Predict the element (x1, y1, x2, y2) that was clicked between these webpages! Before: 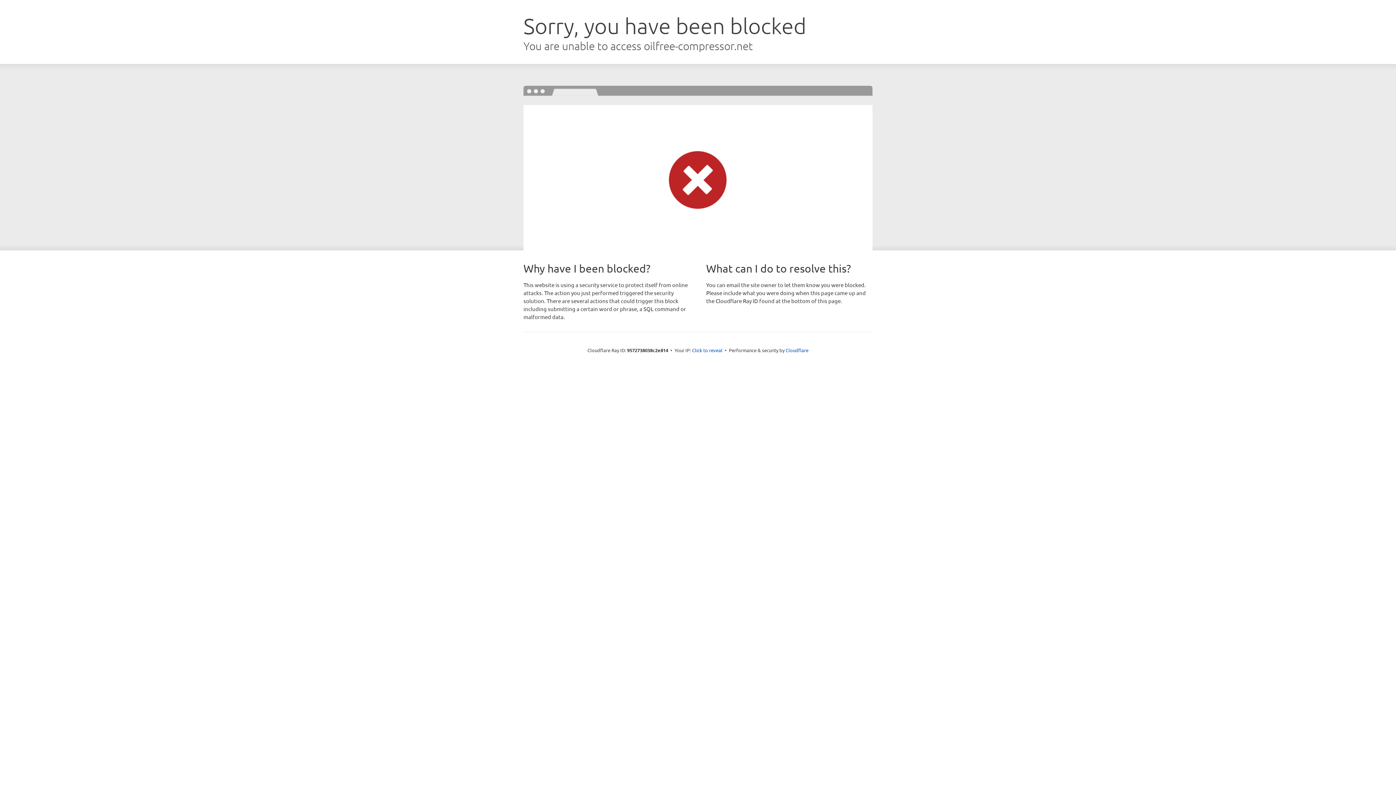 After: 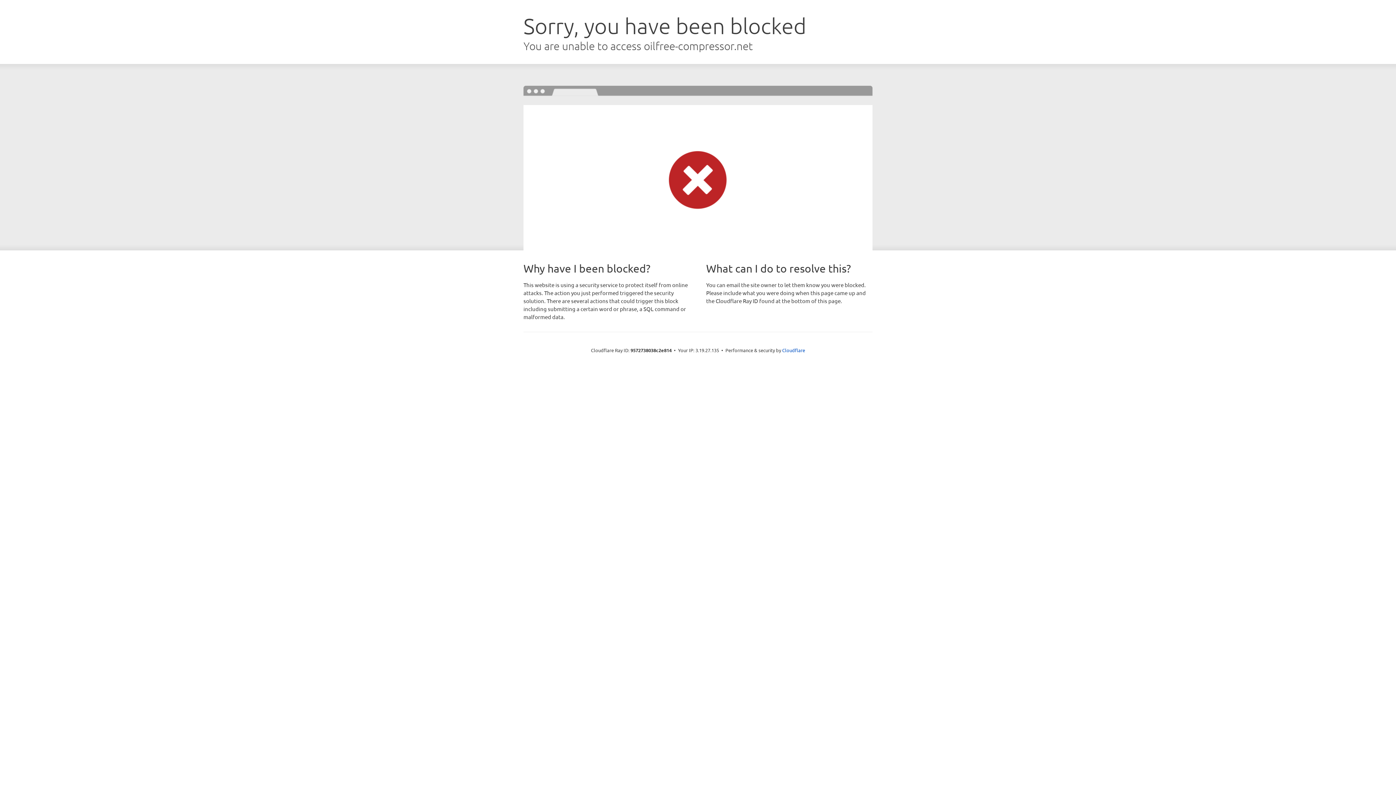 Action: bbox: (692, 346, 722, 353) label: Click to reveal